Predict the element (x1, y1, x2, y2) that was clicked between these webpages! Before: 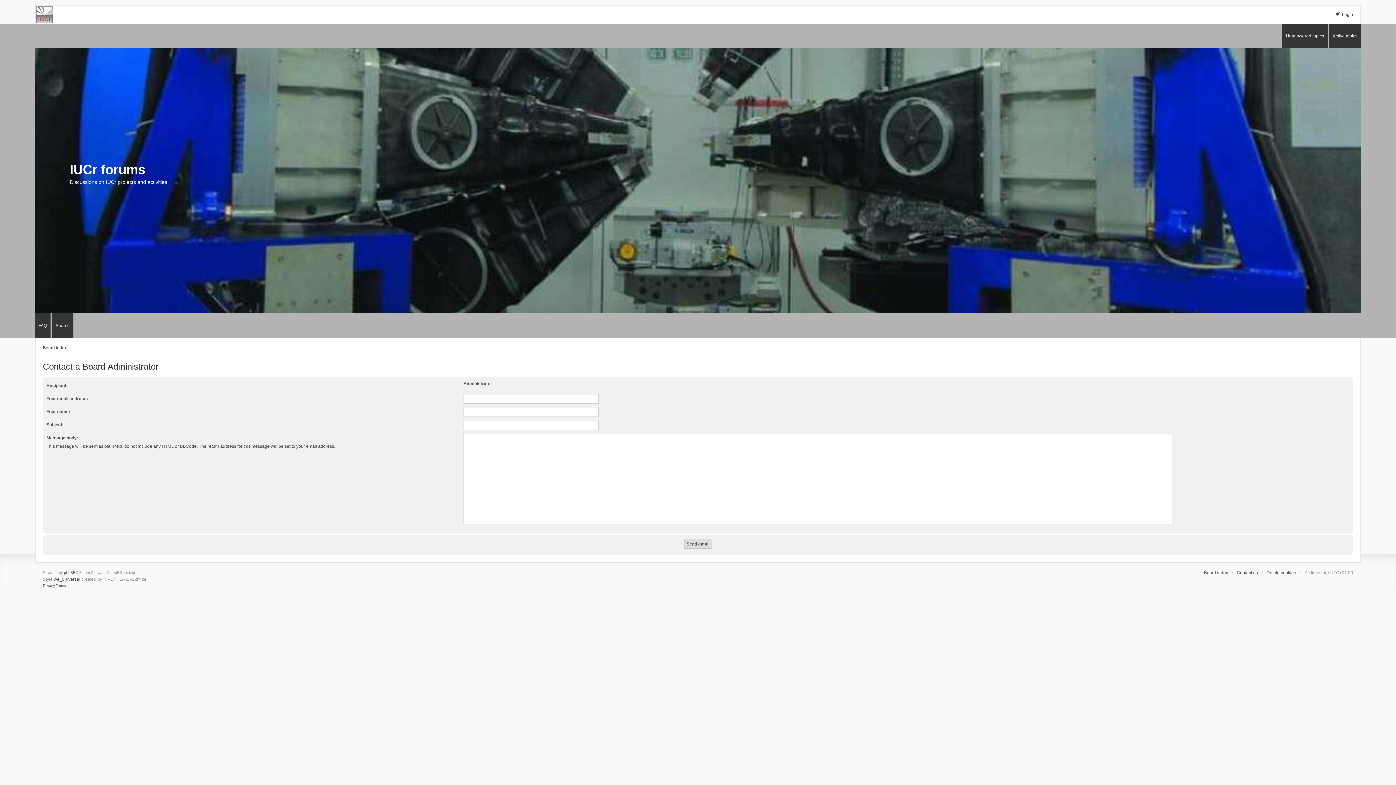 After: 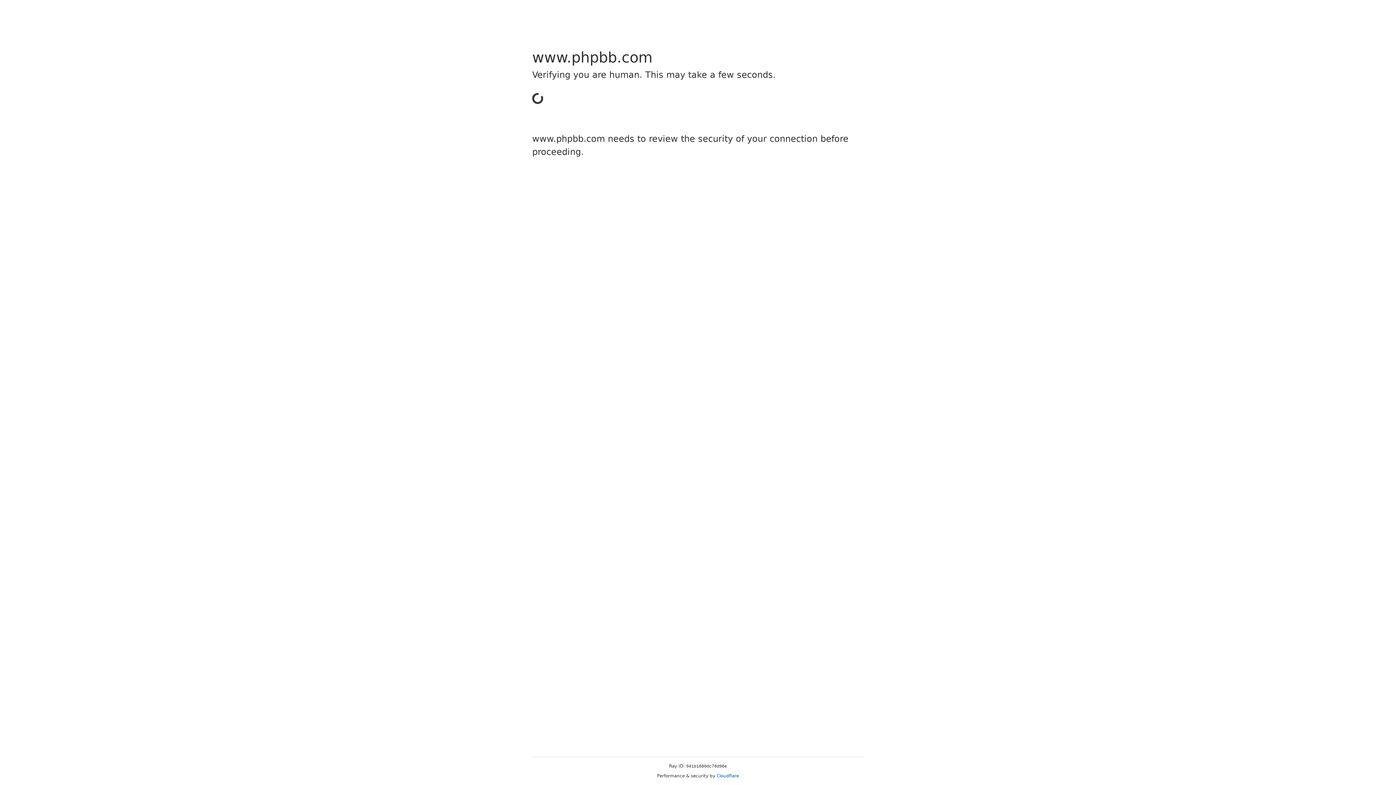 Action: bbox: (64, 569, 75, 576) label: phpBB